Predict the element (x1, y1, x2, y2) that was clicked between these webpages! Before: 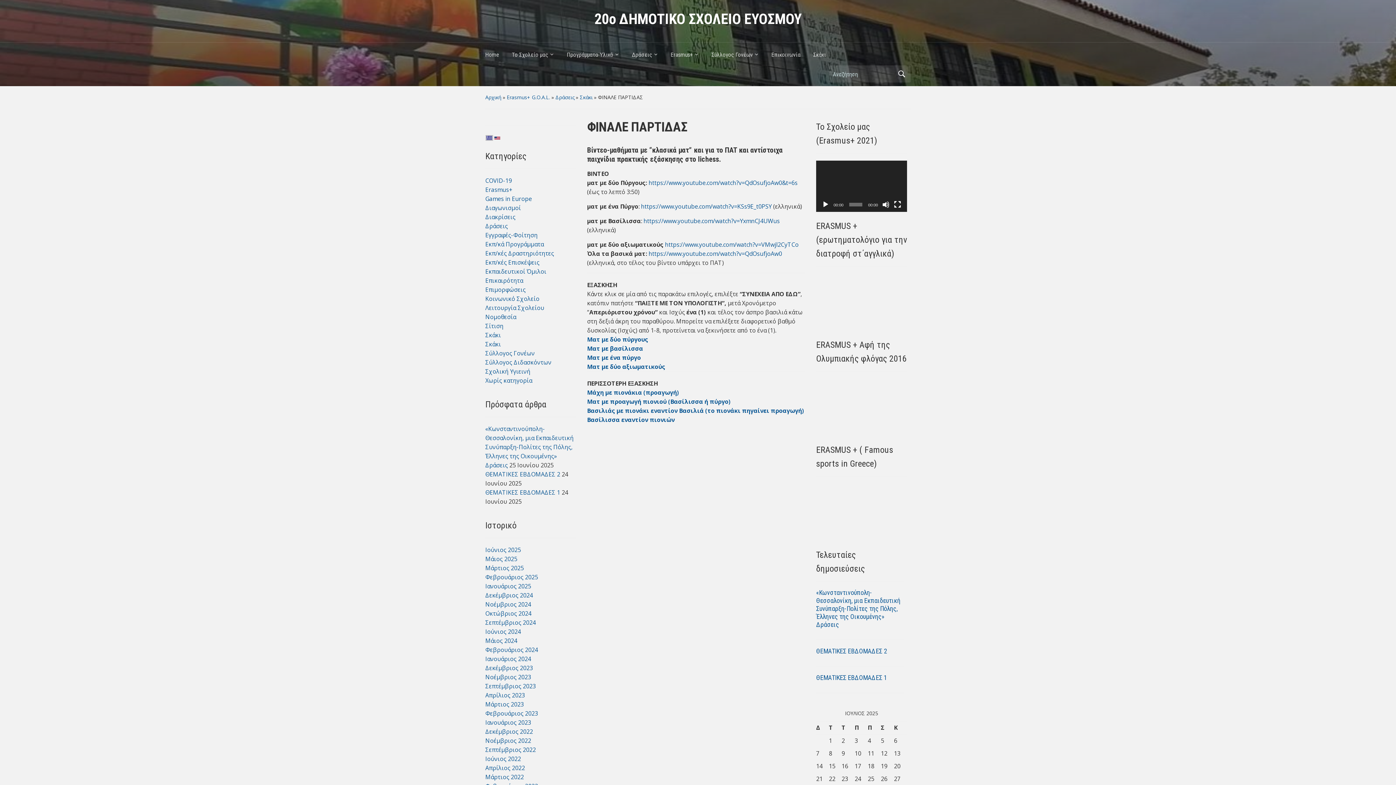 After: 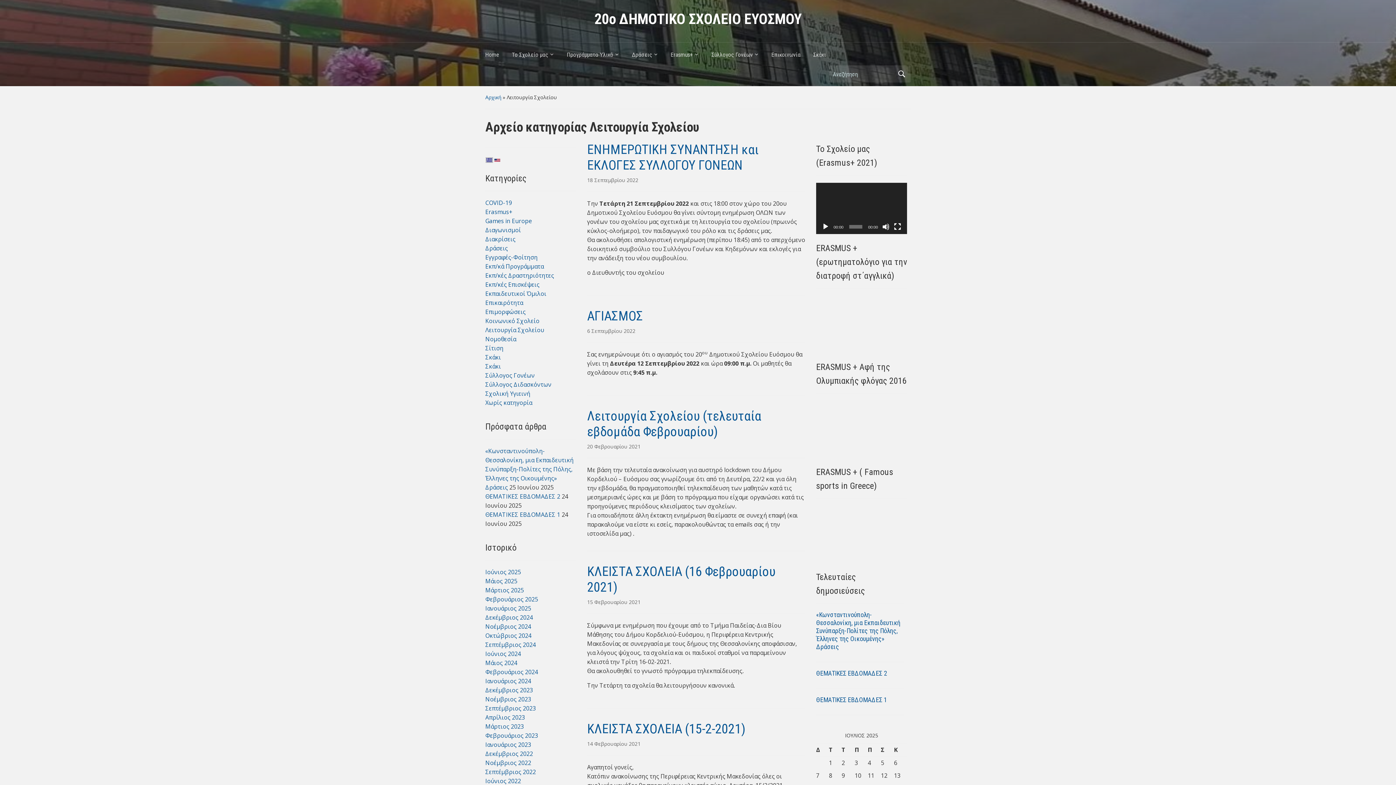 Action: label: Λειτουργία Σχολείου bbox: (485, 304, 544, 312)